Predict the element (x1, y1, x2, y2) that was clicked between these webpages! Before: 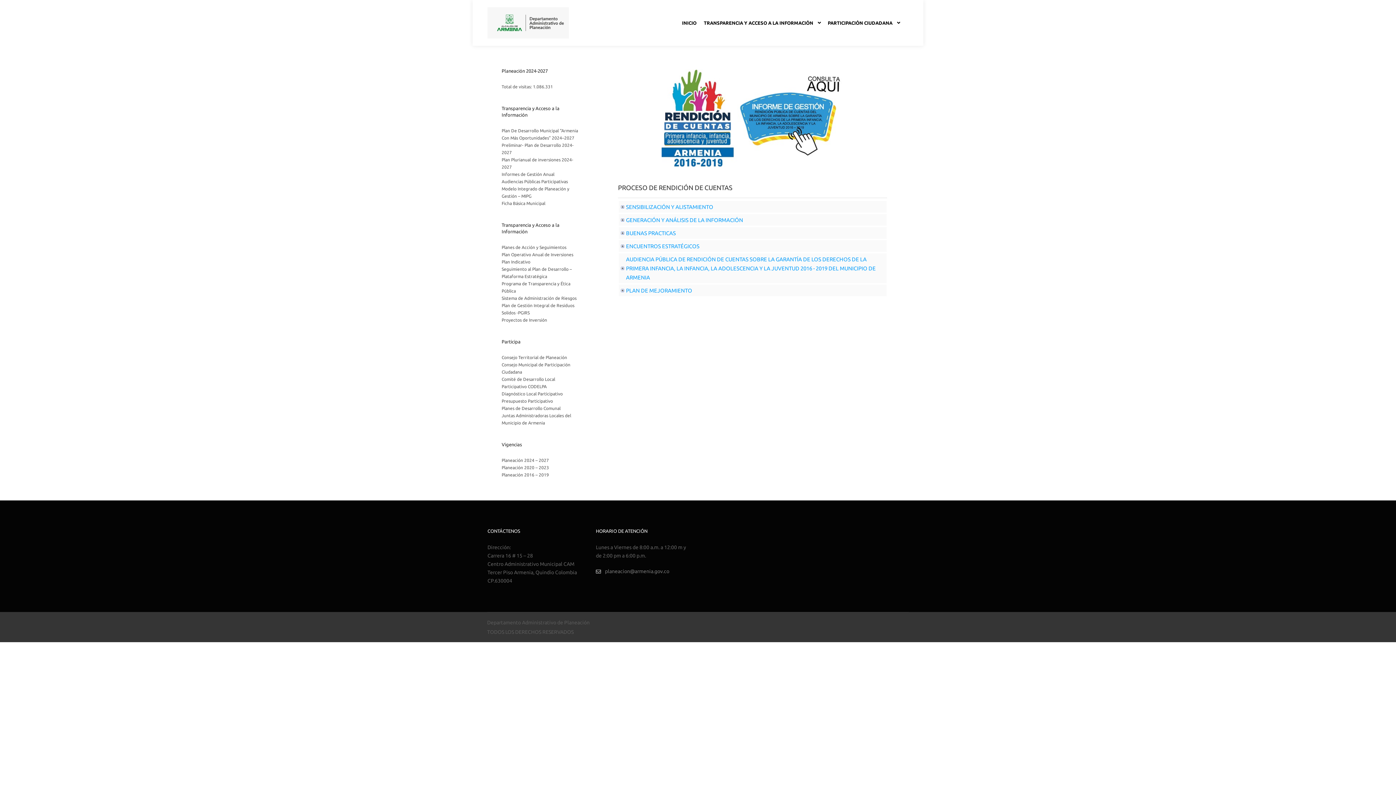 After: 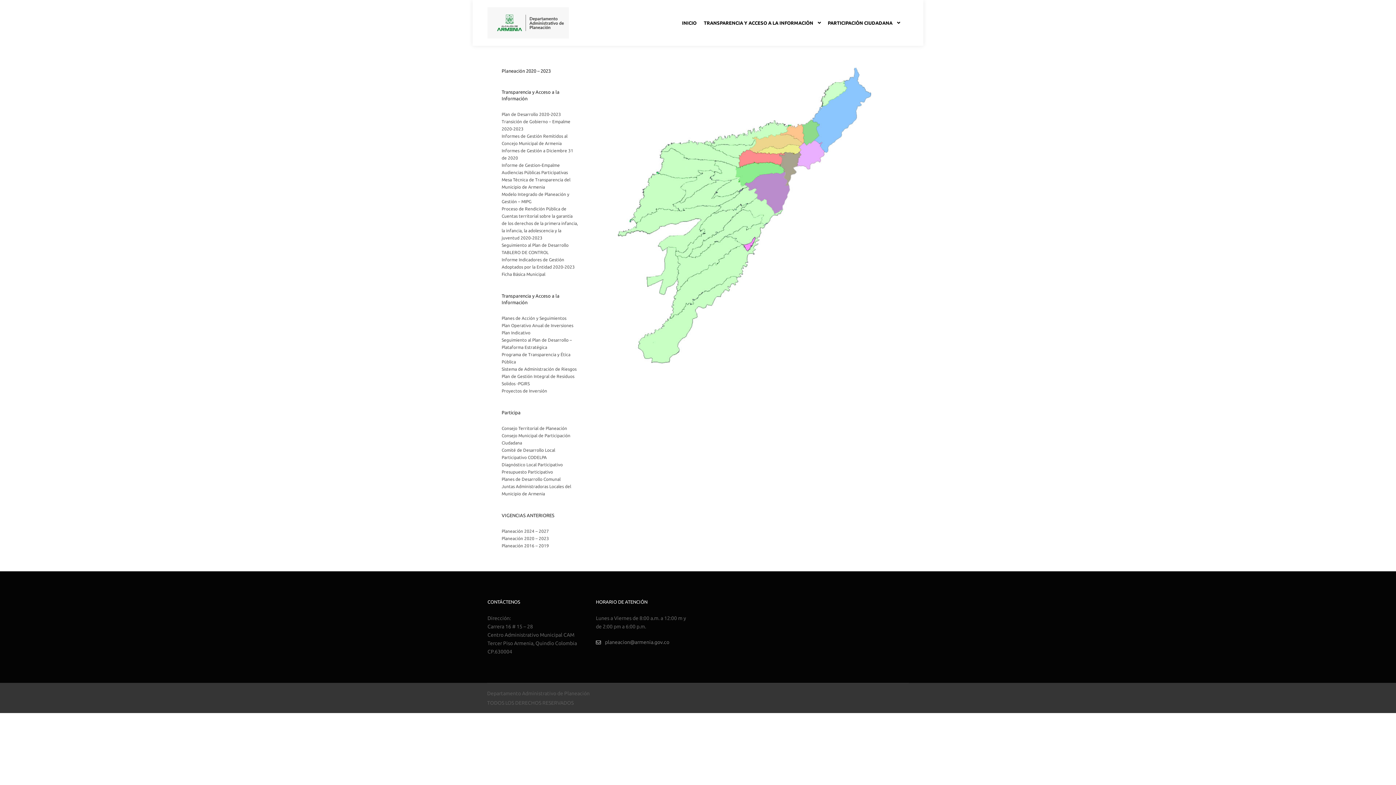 Action: bbox: (501, 412, 578, 426) label: Juntas Administradoras Locales del Municipio de Armenia